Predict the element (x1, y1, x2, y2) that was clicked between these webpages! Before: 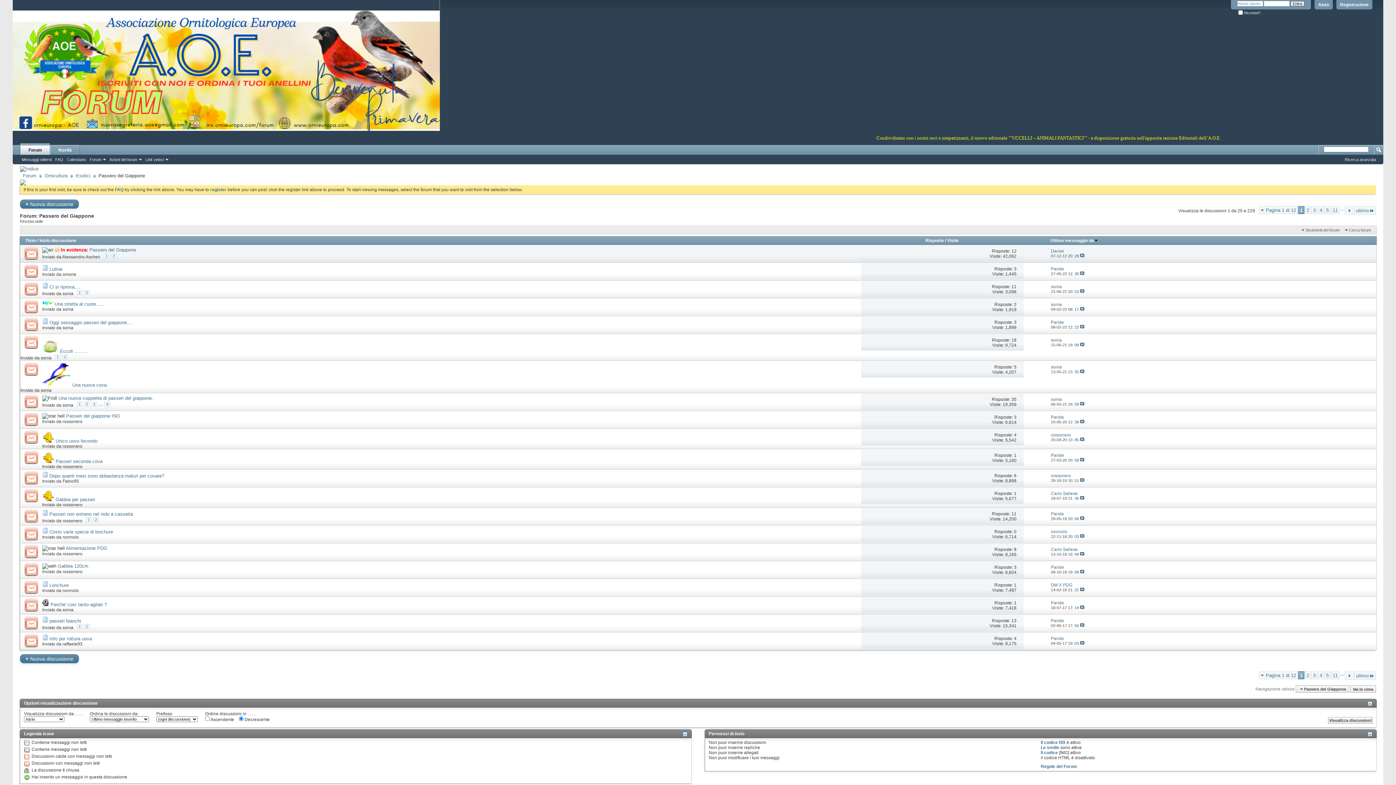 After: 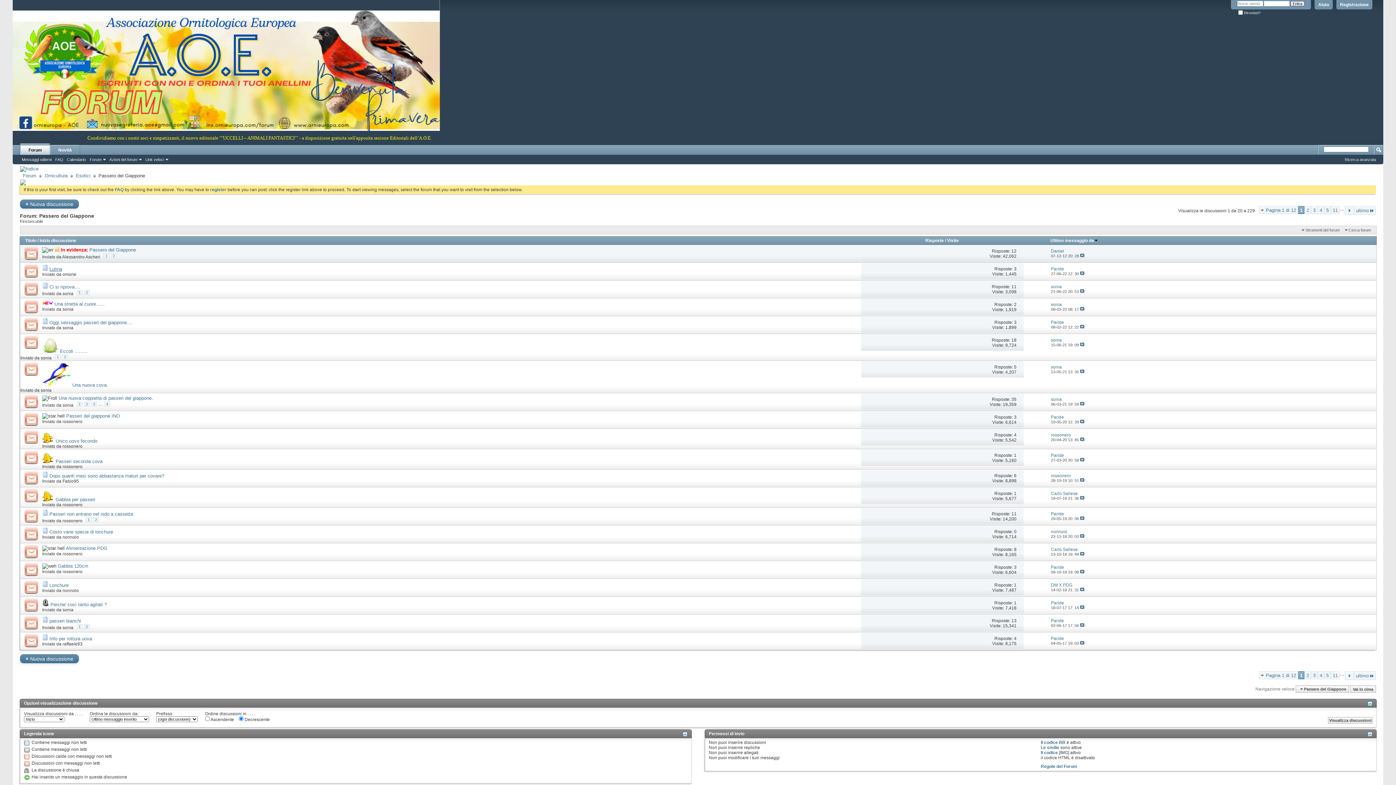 Action: bbox: (49, 266, 62, 272) label: Lutina